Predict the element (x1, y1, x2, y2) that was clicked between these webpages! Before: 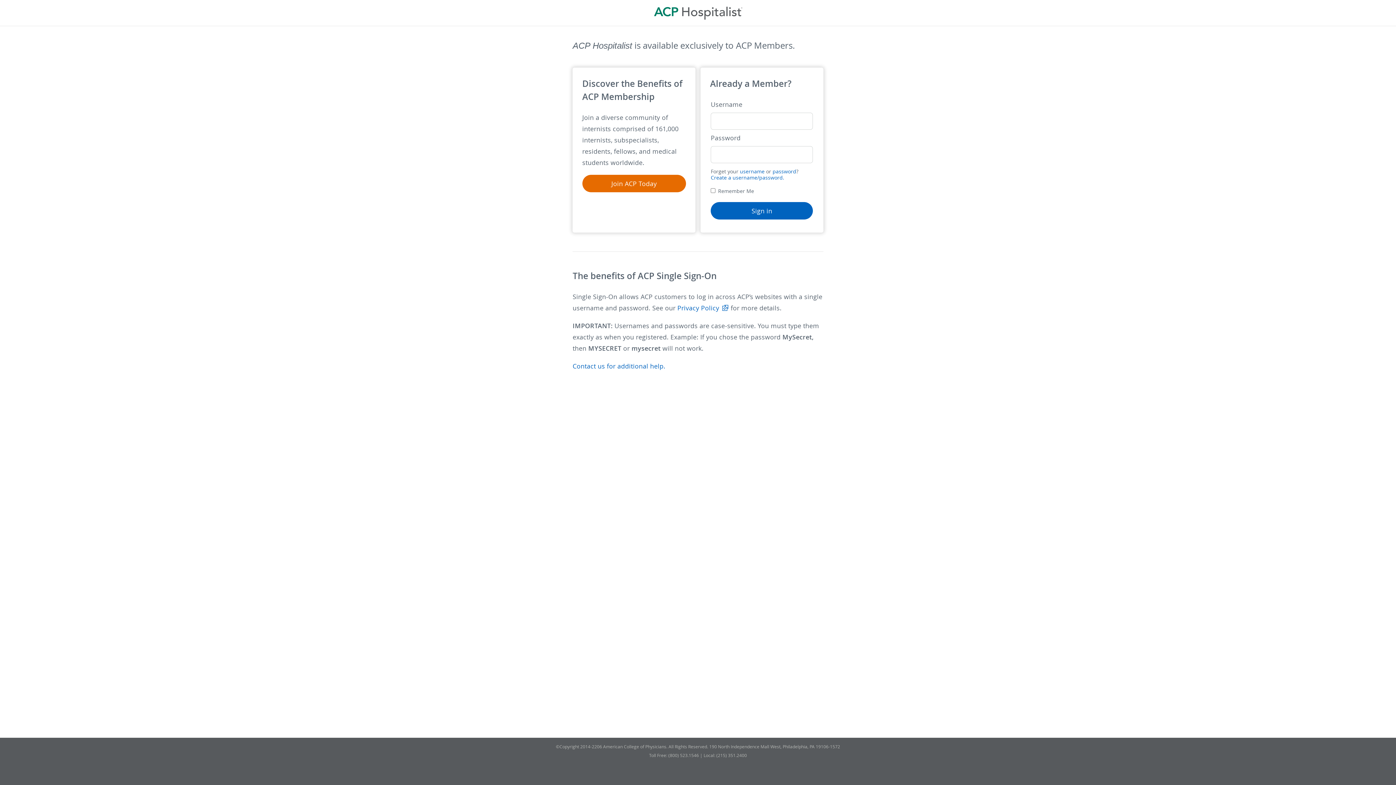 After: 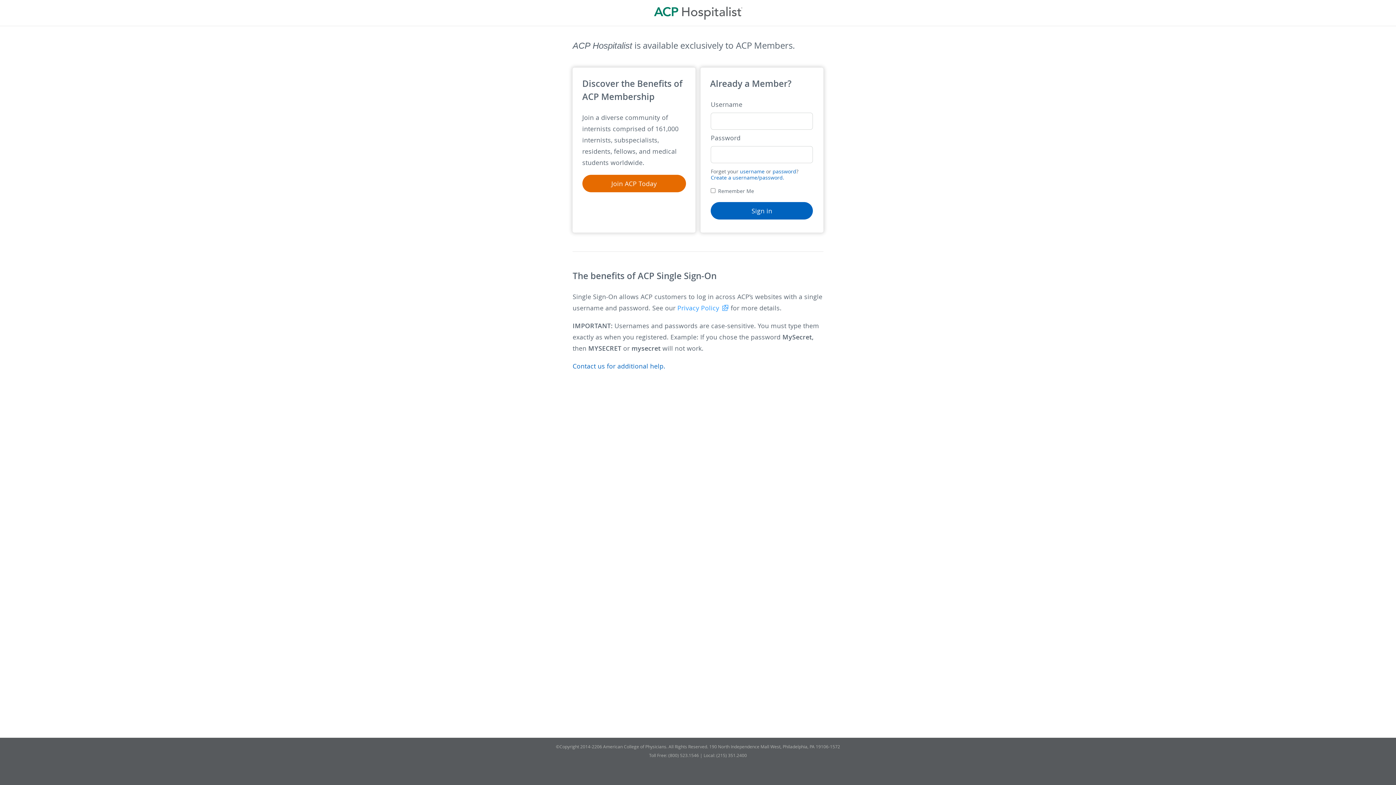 Action: label: Privacy Policy bbox: (677, 304, 729, 312)